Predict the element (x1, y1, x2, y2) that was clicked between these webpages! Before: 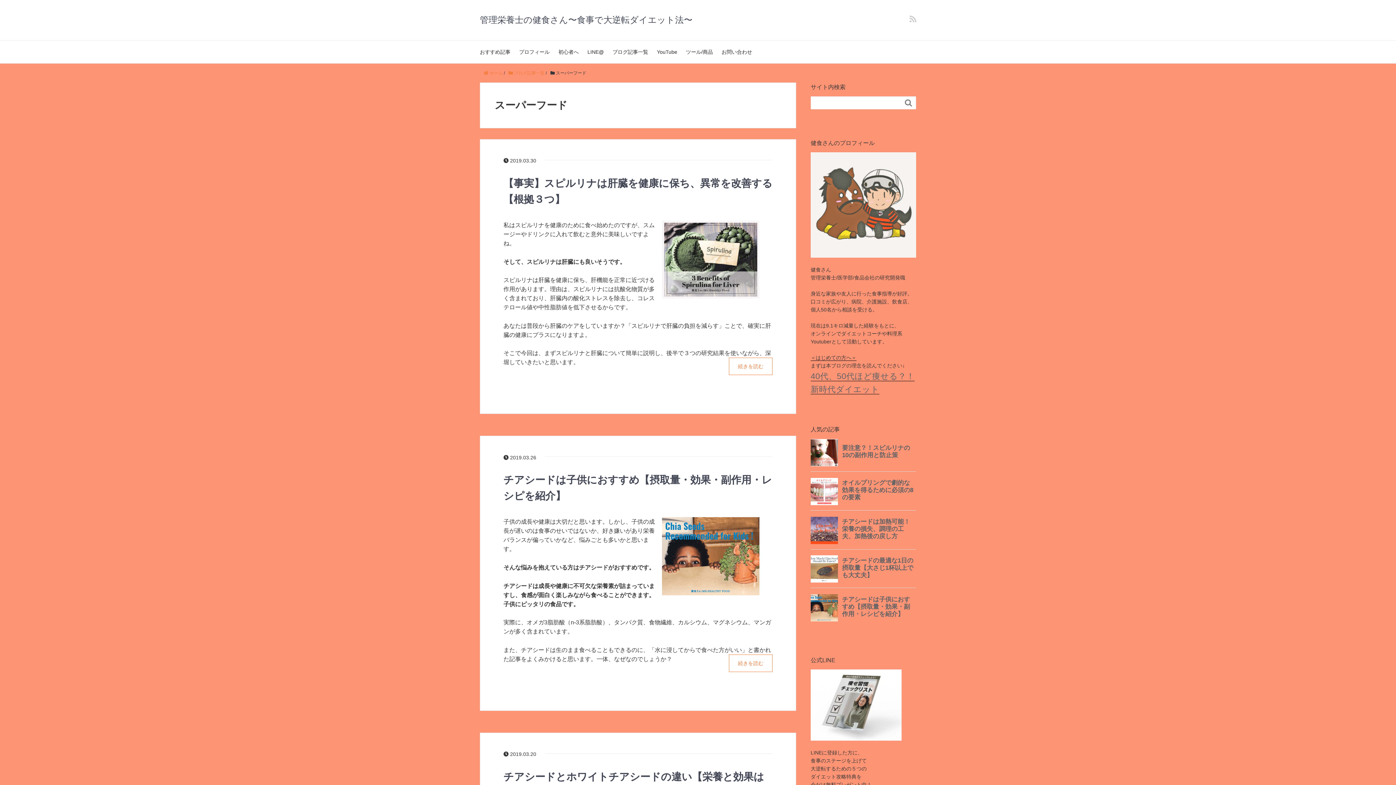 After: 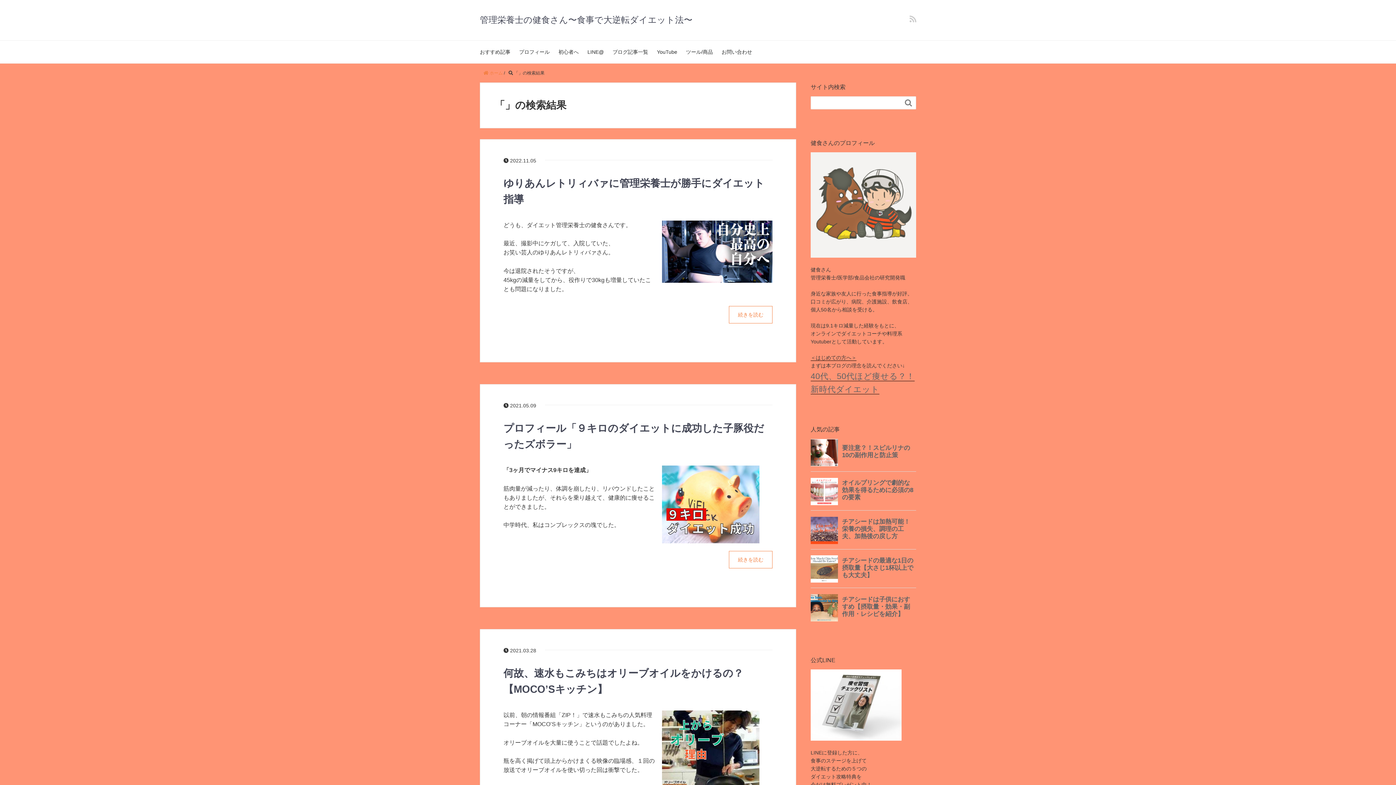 Action: bbox: (901, 96, 916, 109) label: 